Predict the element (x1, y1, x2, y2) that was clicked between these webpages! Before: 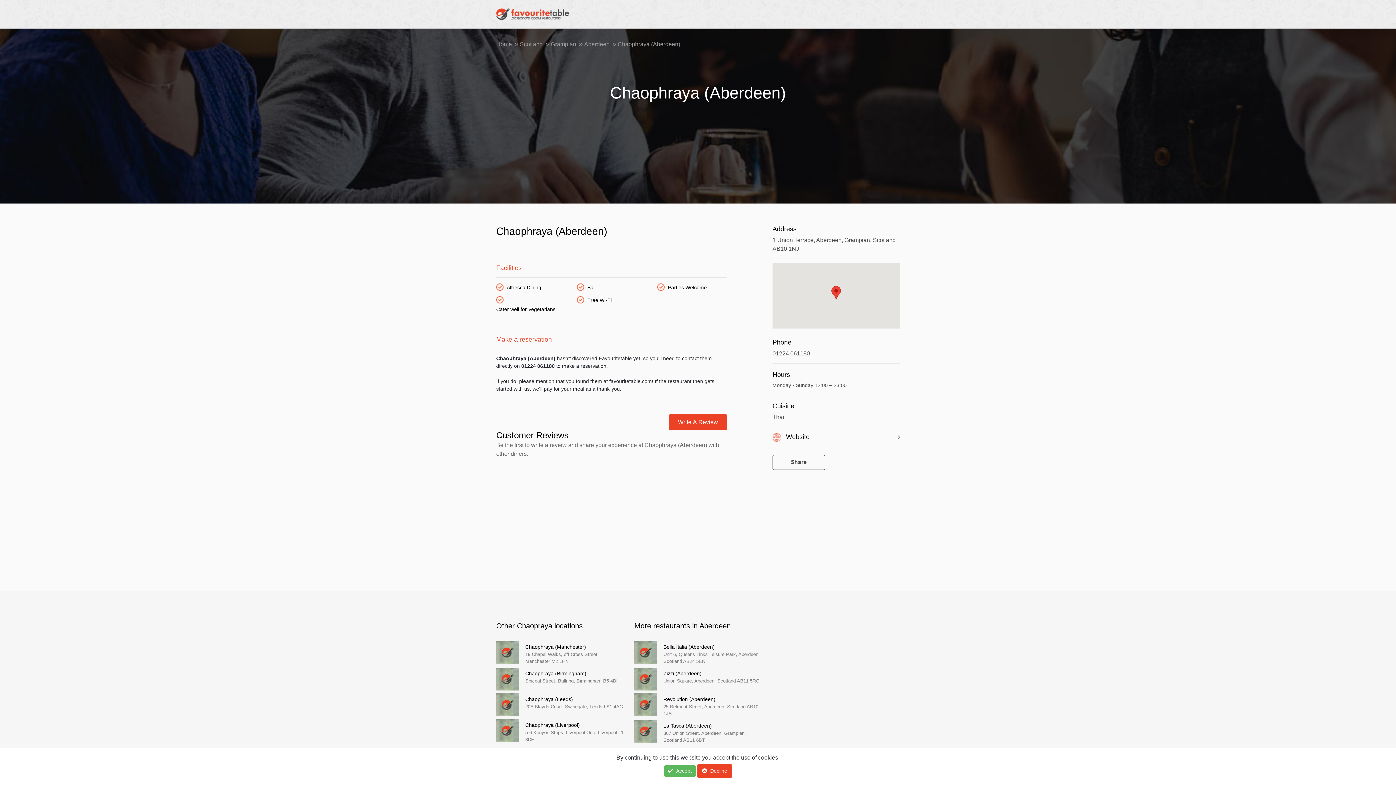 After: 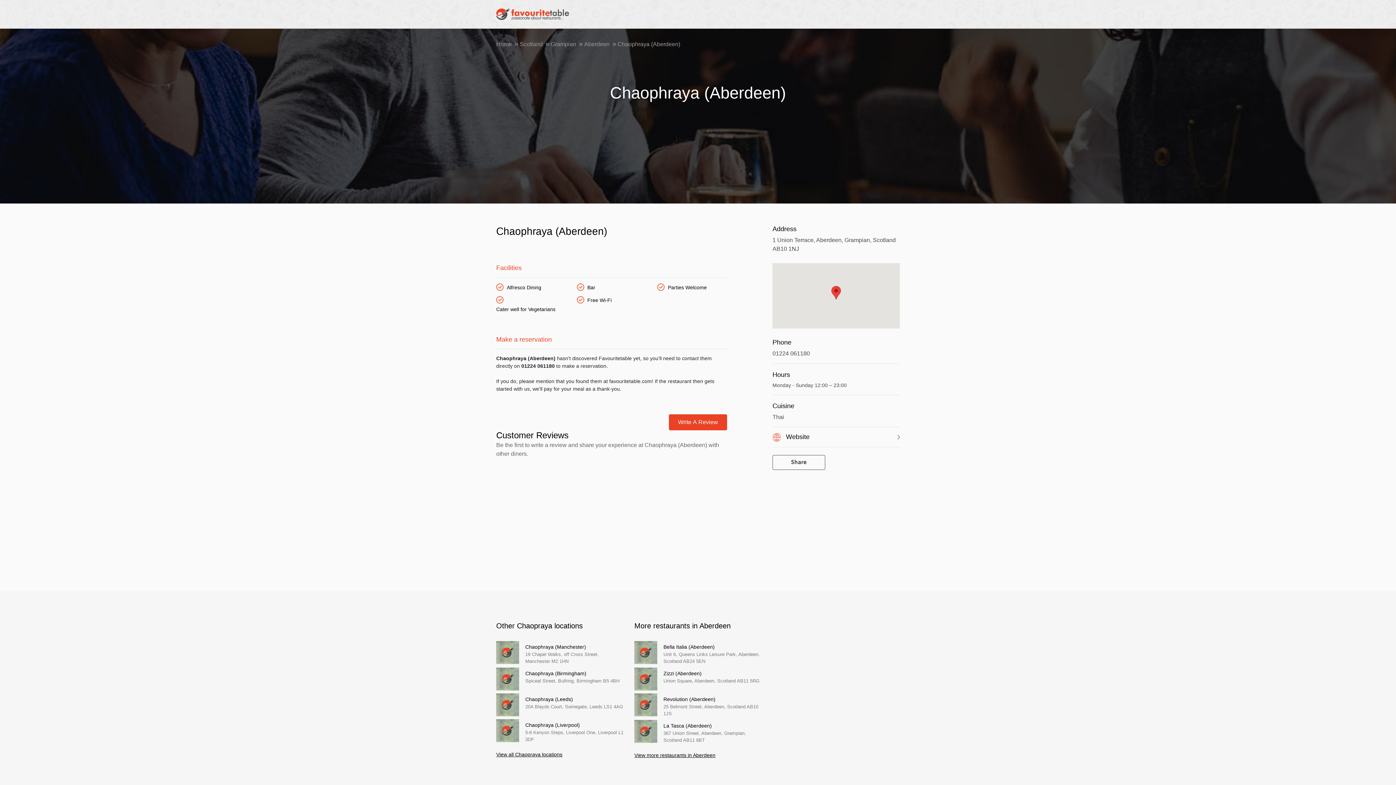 Action: label:  Decline bbox: (697, 764, 732, 778)